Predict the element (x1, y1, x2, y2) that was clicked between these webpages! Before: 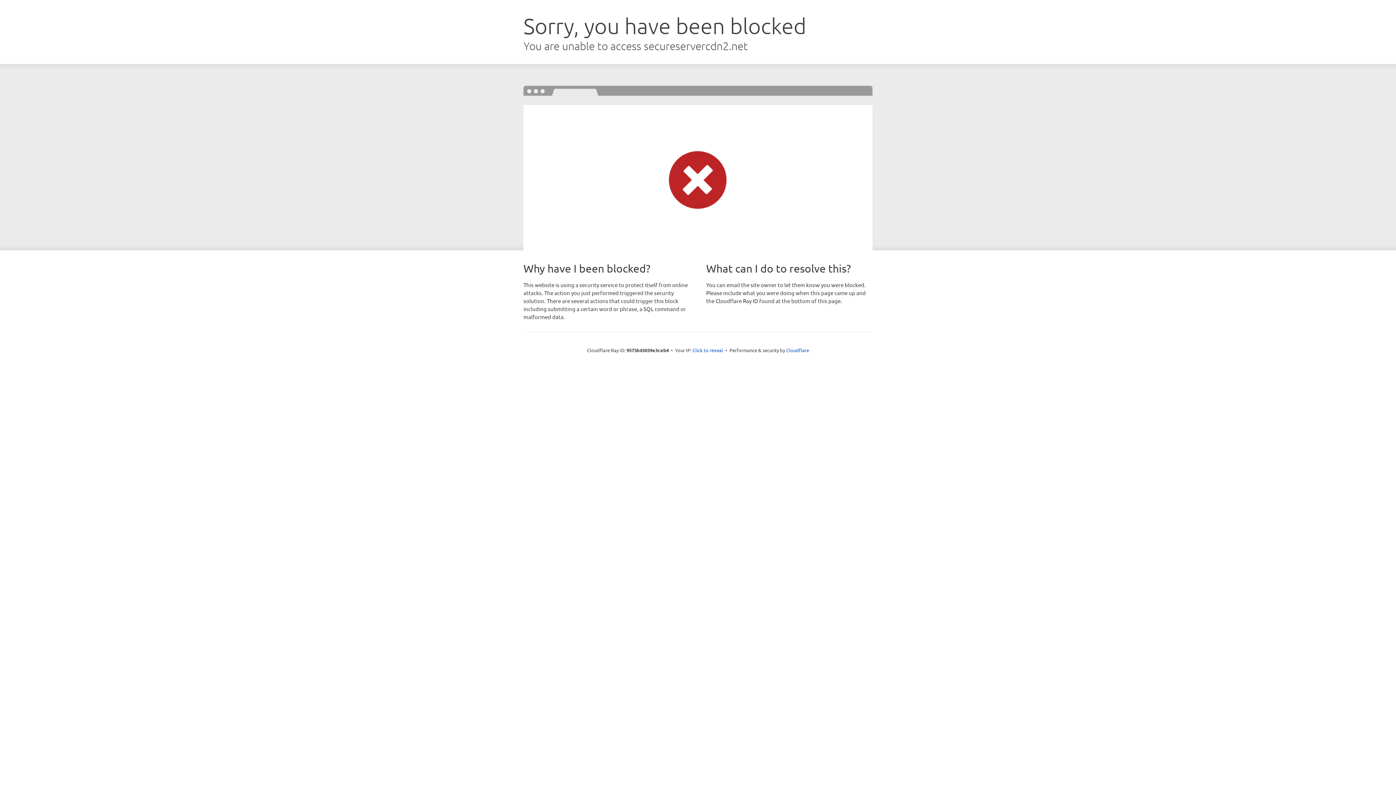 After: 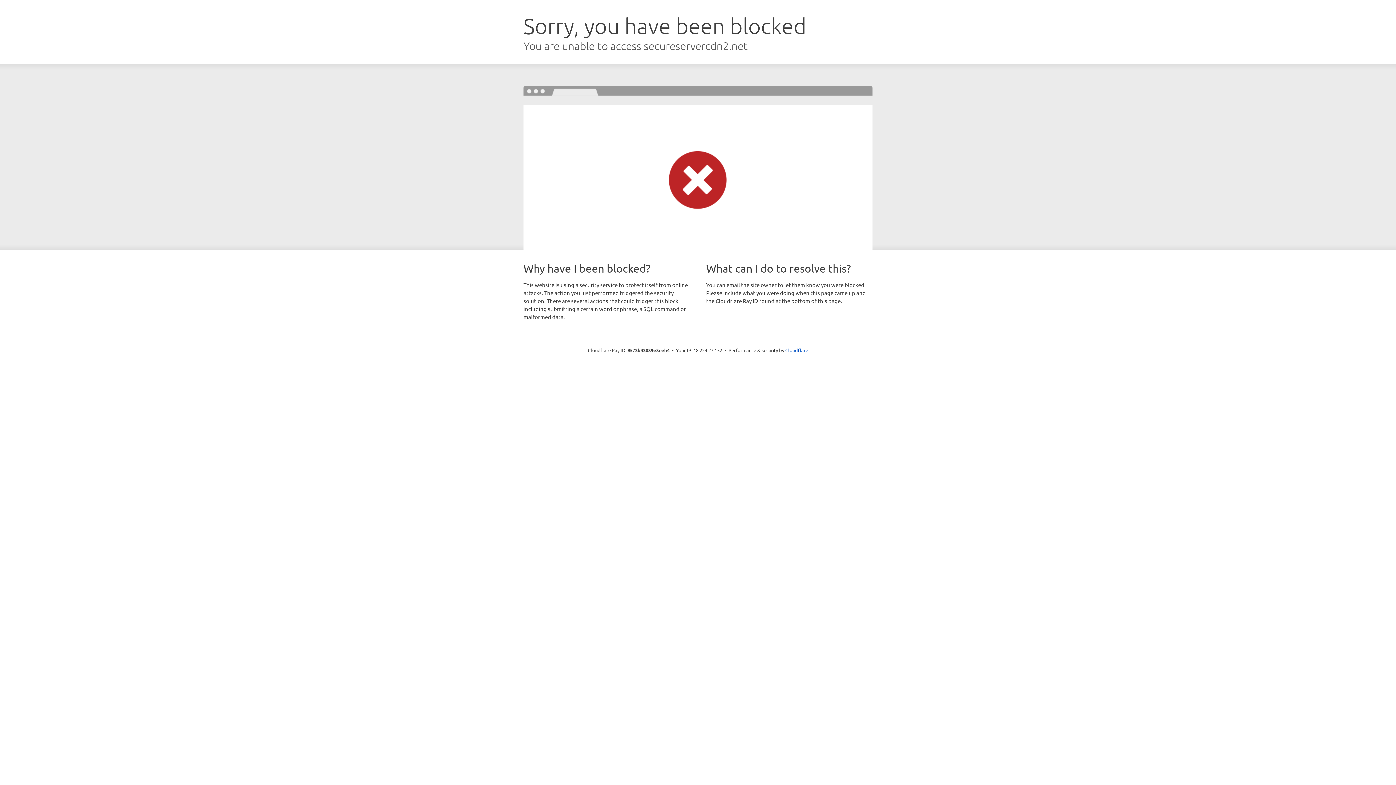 Action: bbox: (692, 346, 723, 353) label: Click to reveal